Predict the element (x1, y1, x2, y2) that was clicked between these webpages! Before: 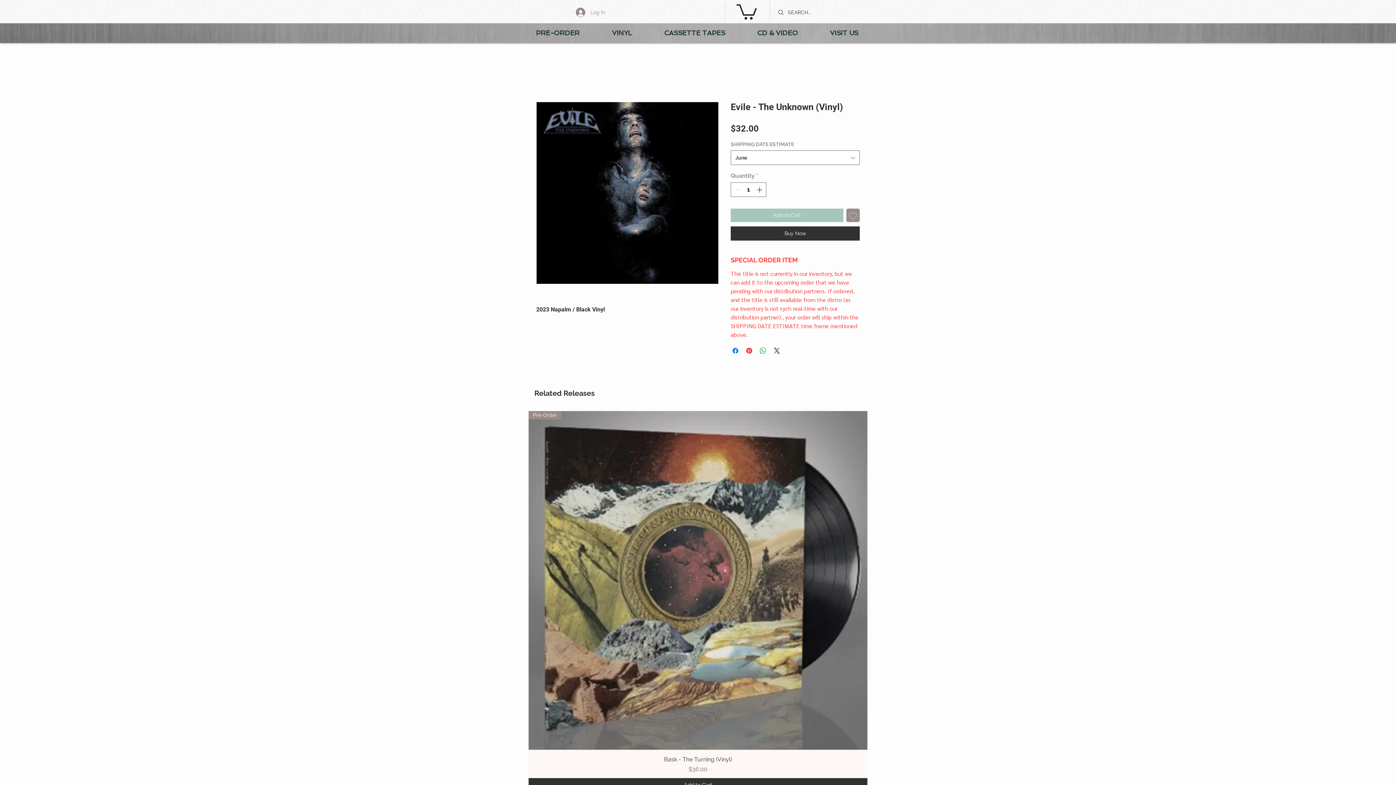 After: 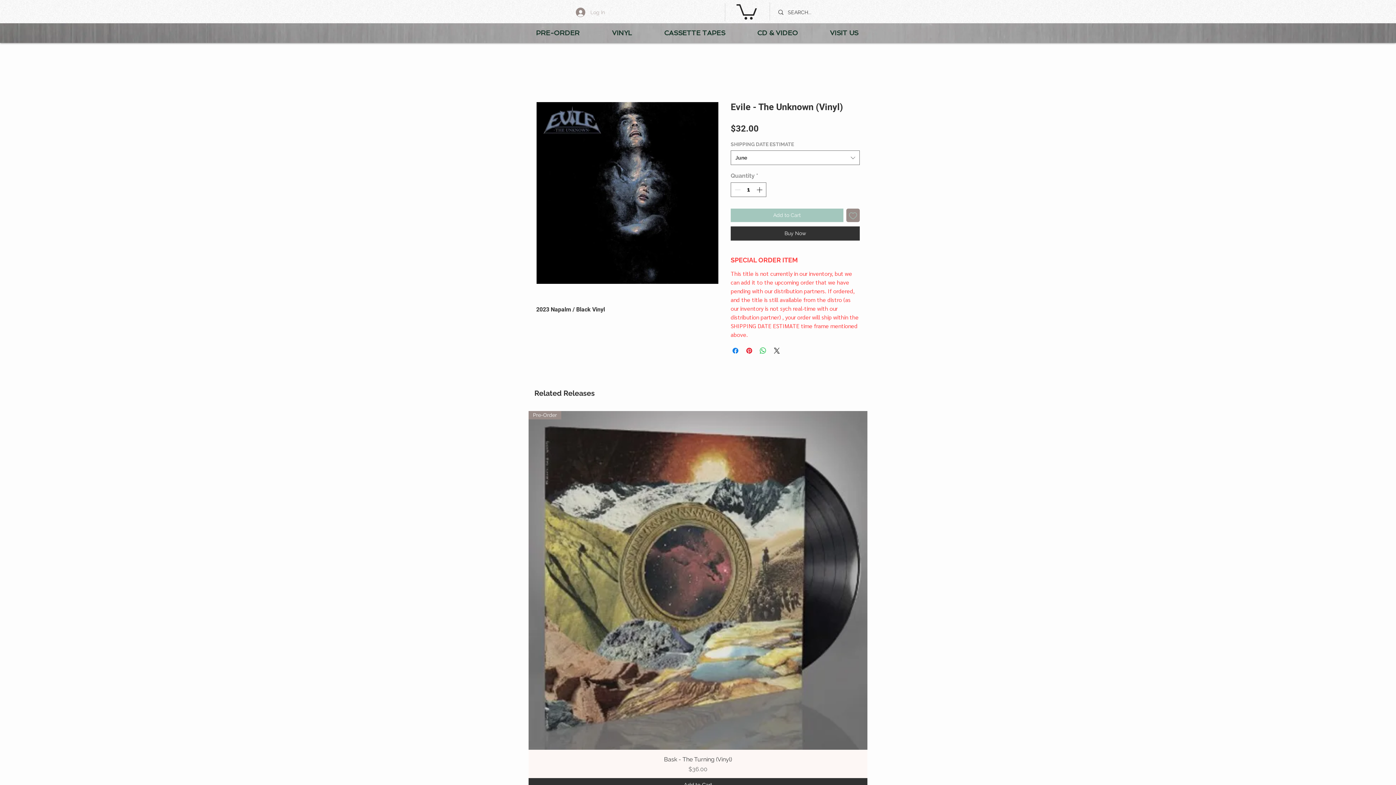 Action: label: Log In bbox: (570, 5, 610, 19)